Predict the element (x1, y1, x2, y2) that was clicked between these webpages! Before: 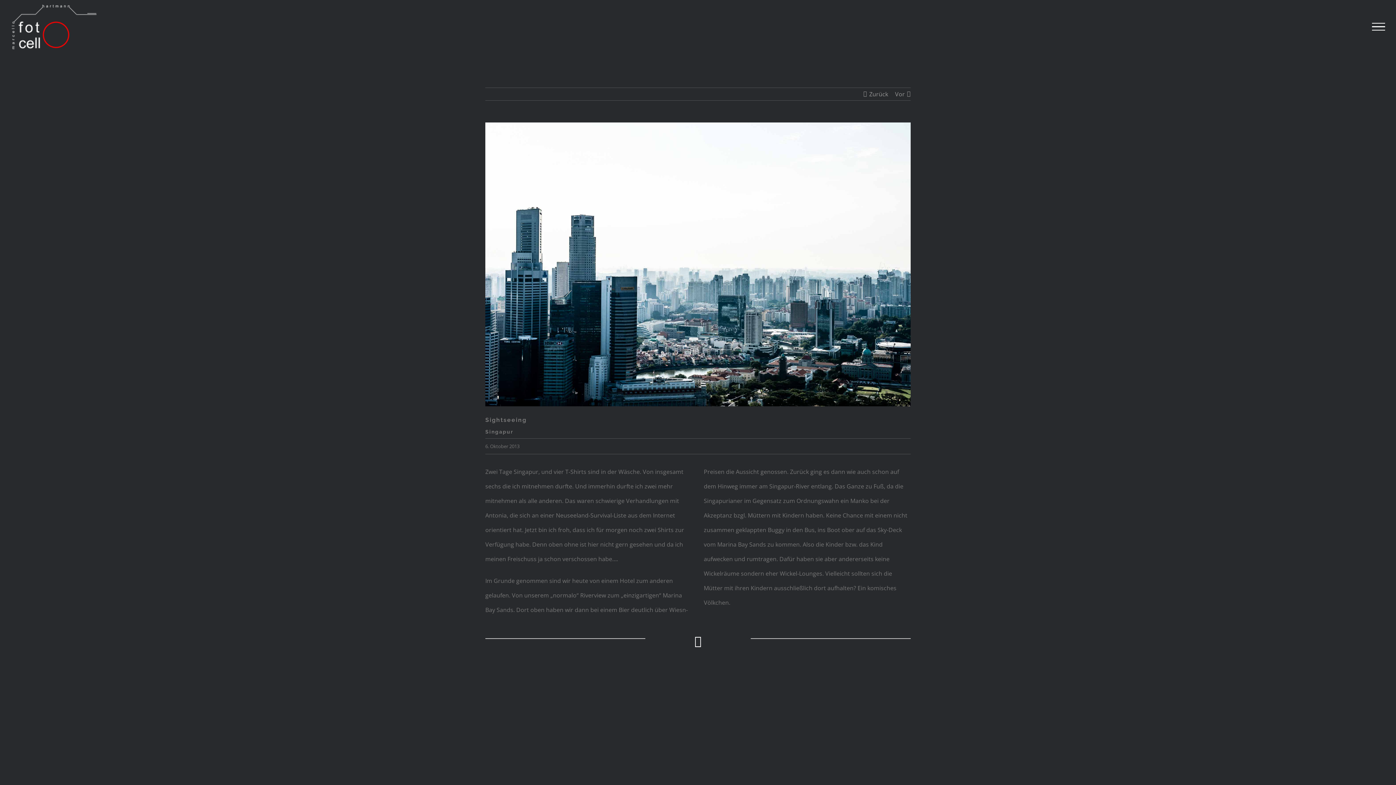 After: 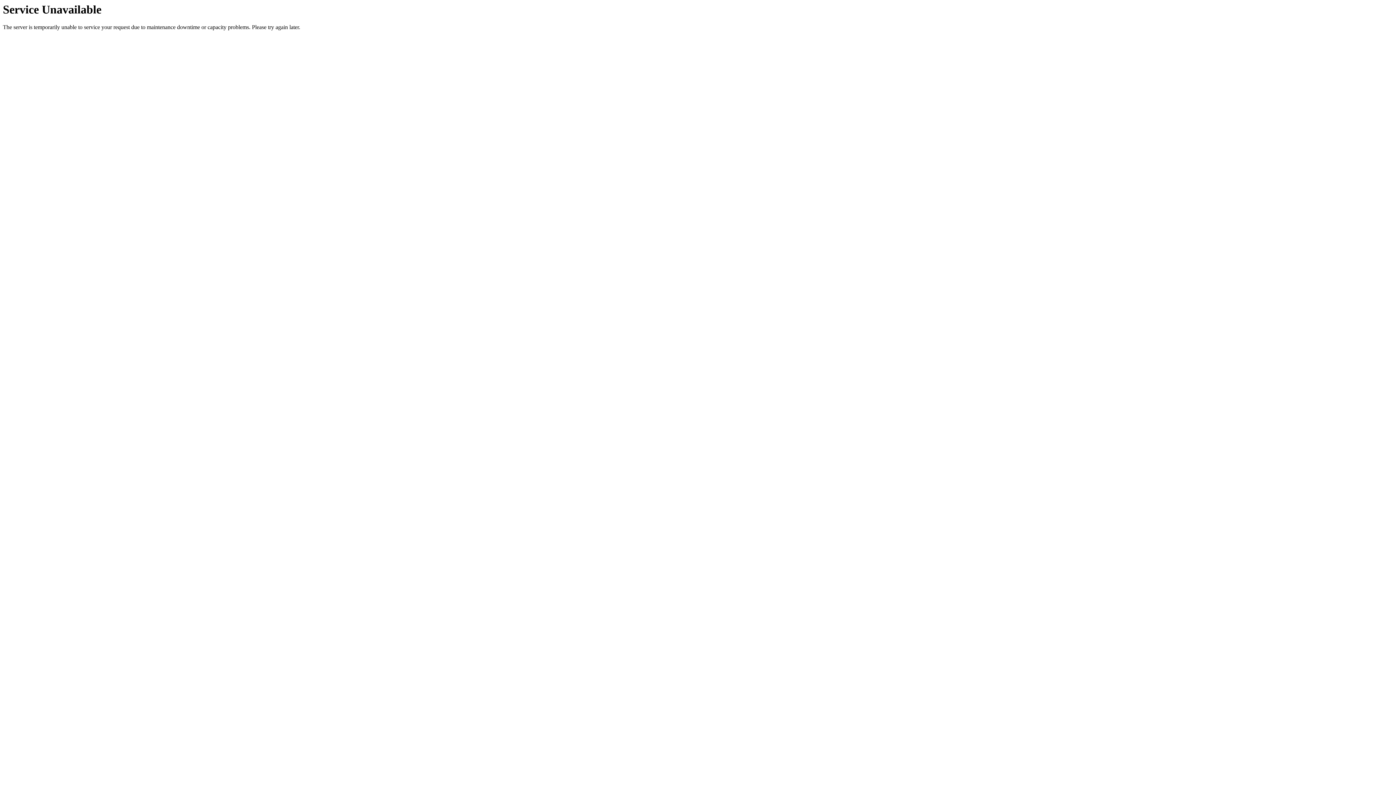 Action: label: Vor bbox: (895, 87, 905, 100)